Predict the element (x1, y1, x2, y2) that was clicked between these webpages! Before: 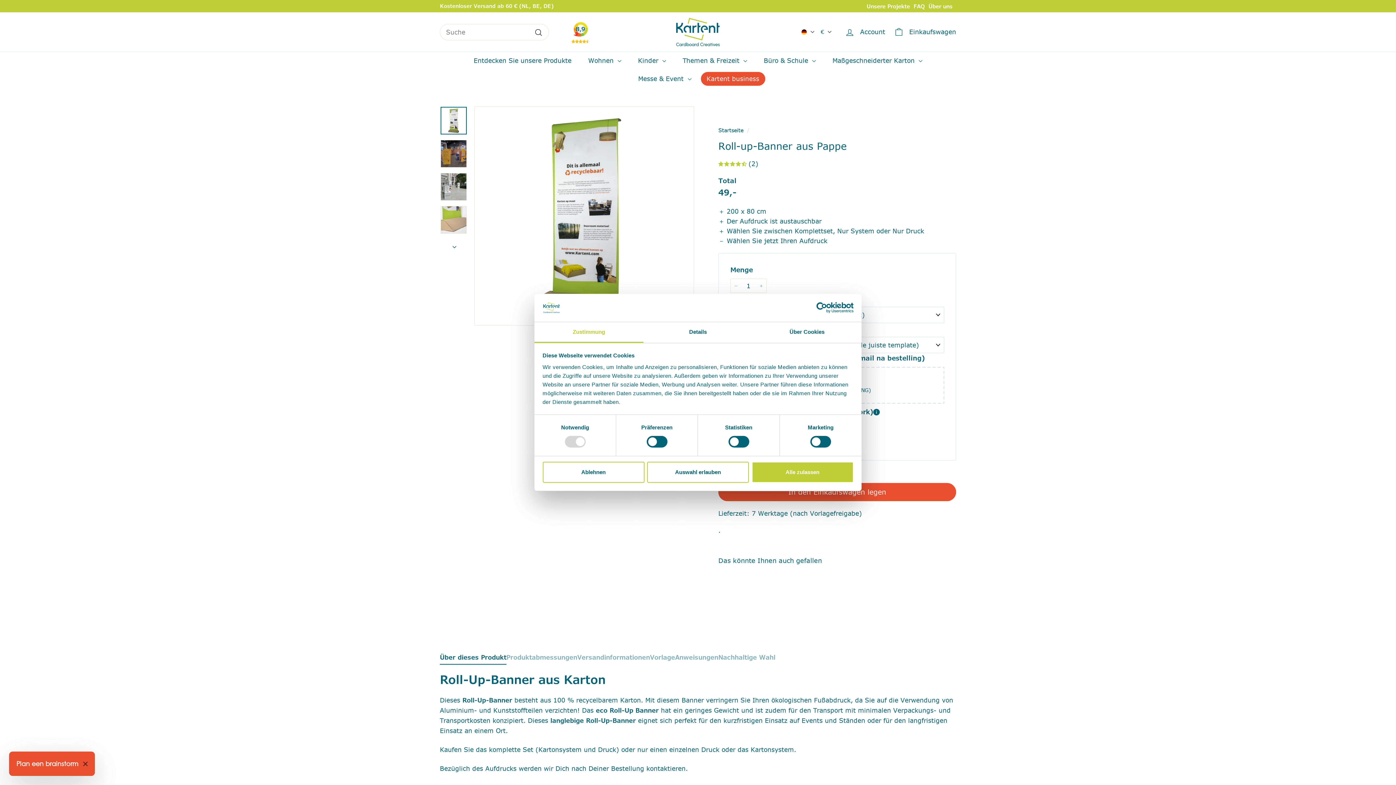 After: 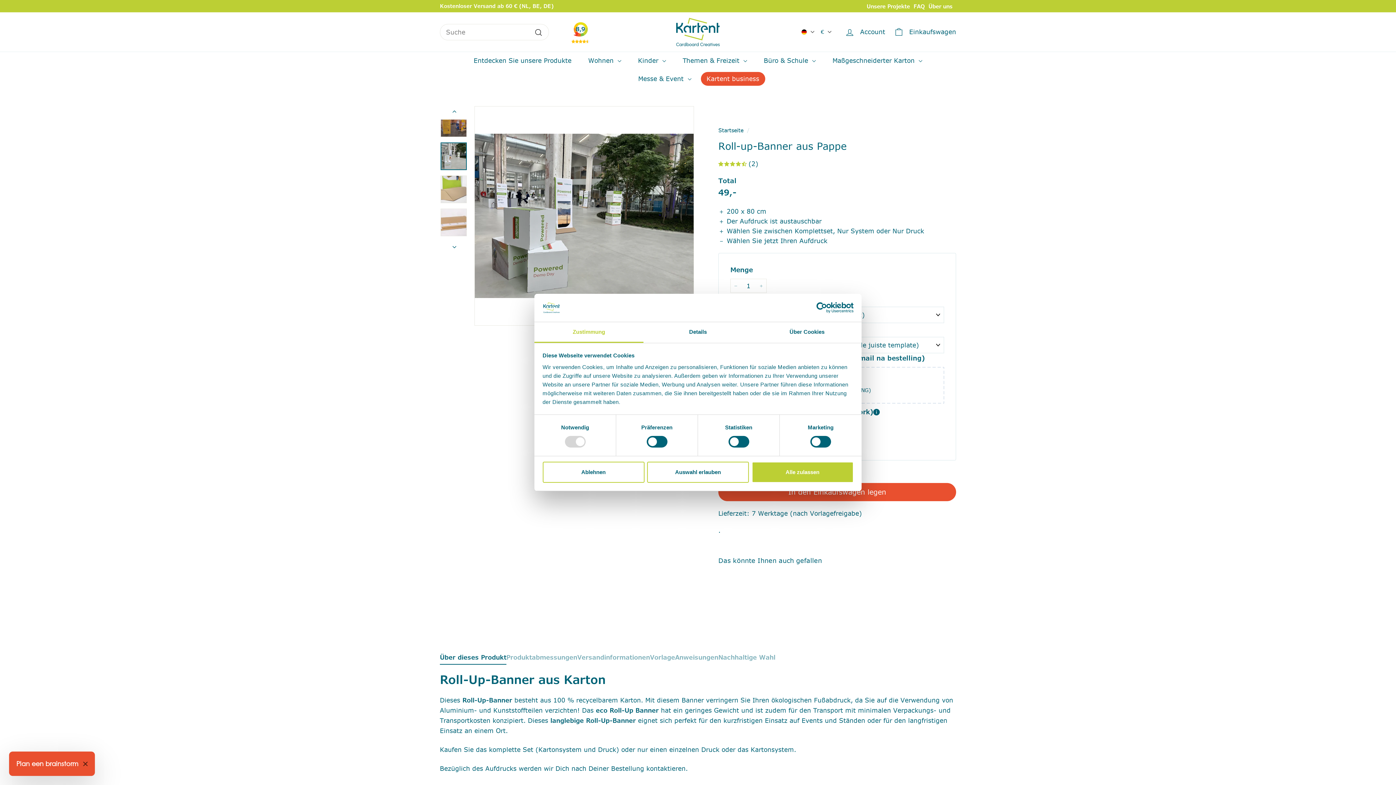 Action: bbox: (440, 173, 466, 200)